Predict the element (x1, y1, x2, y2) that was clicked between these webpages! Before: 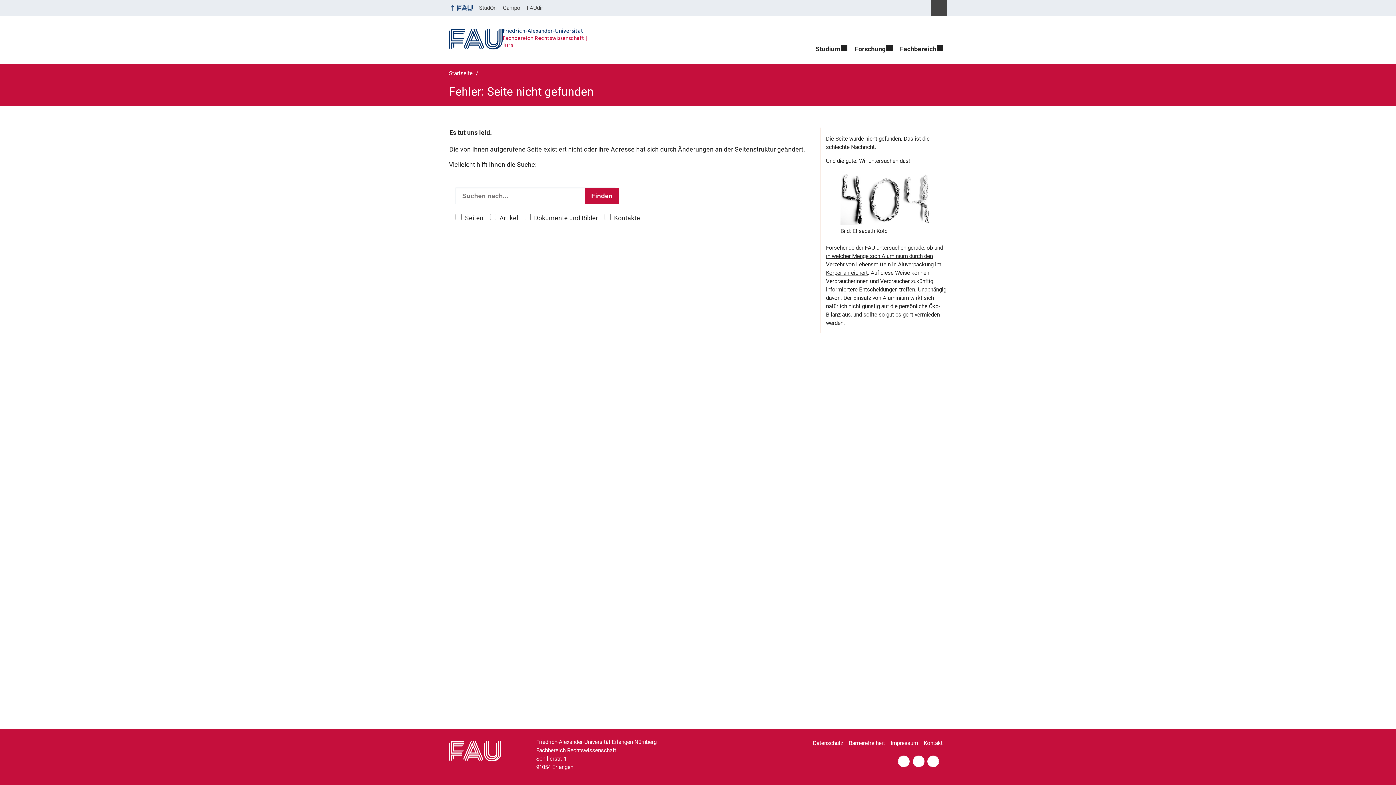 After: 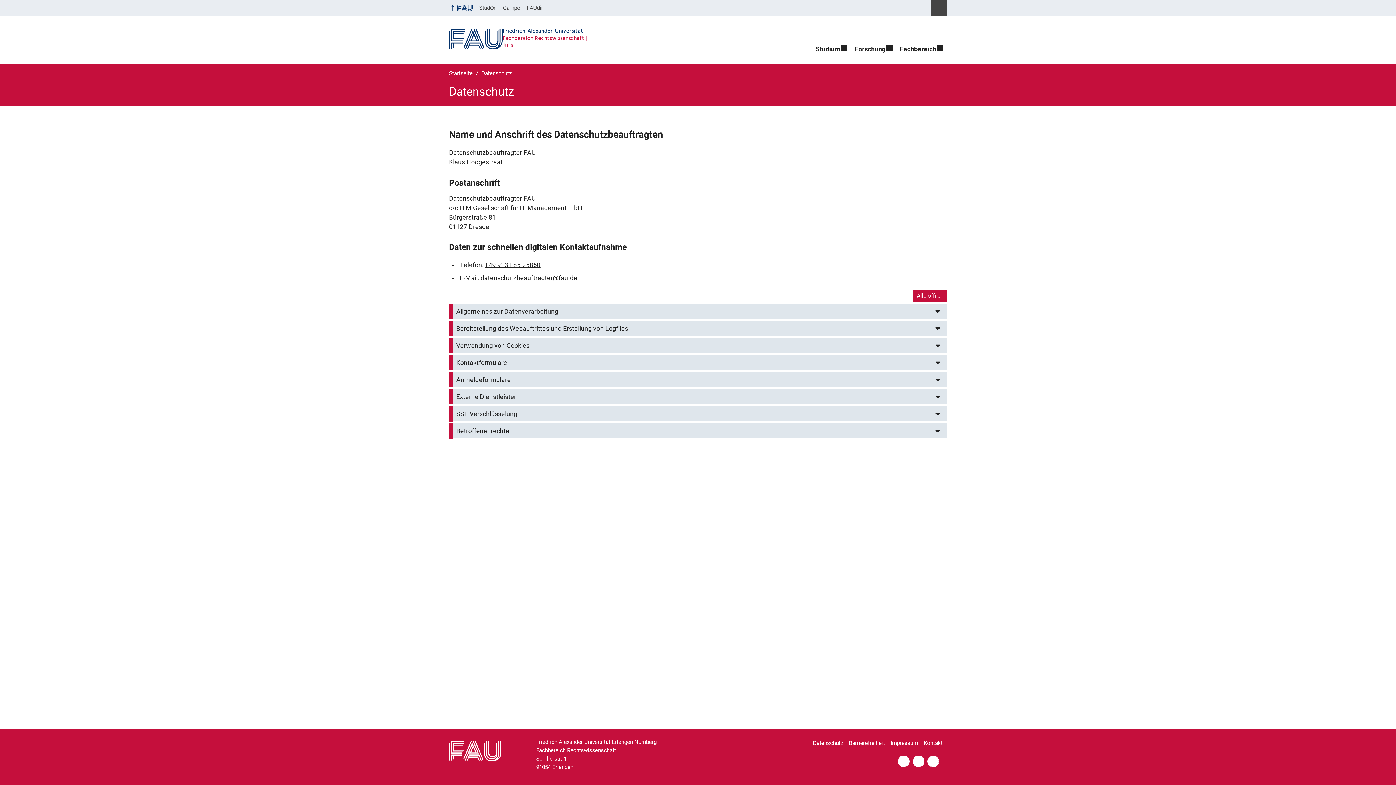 Action: bbox: (813, 736, 847, 751) label: Datenschutz